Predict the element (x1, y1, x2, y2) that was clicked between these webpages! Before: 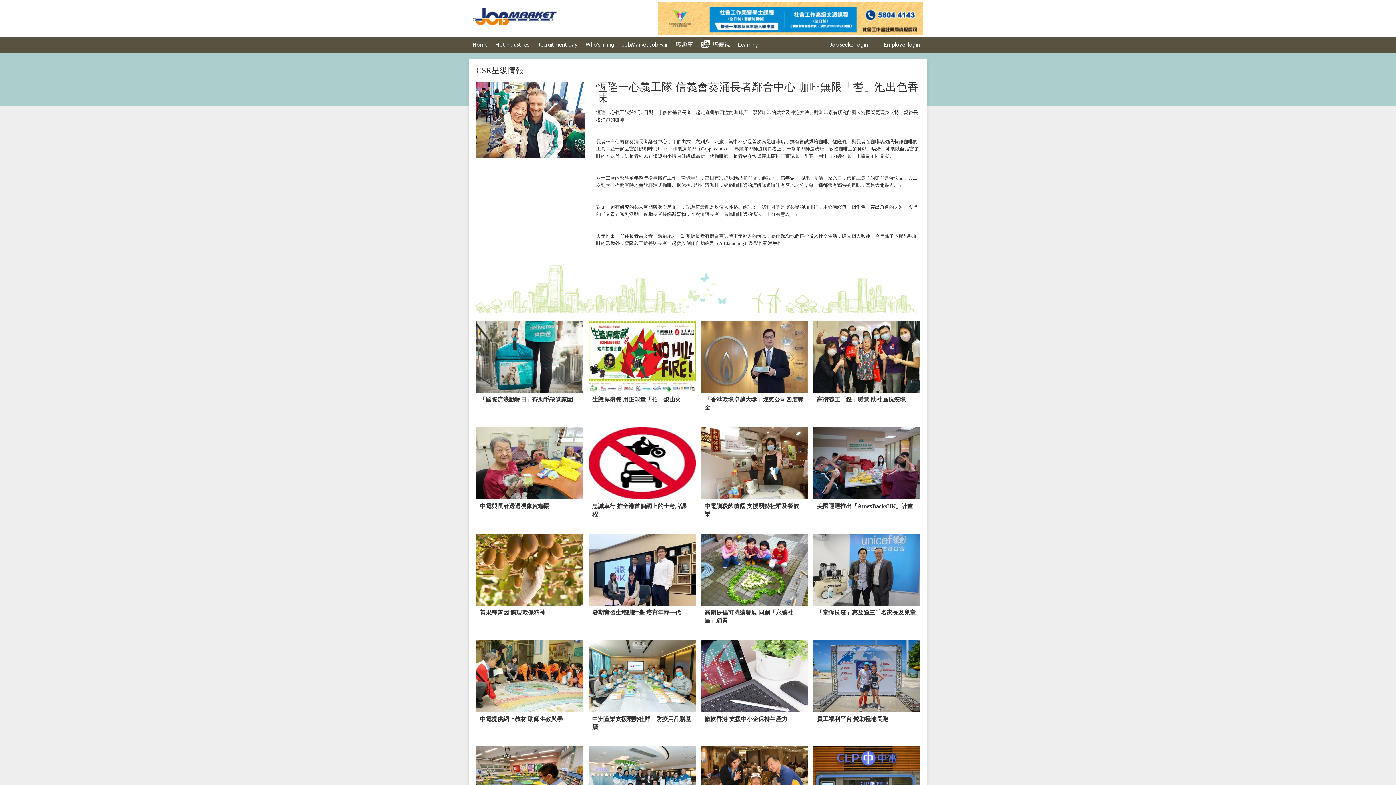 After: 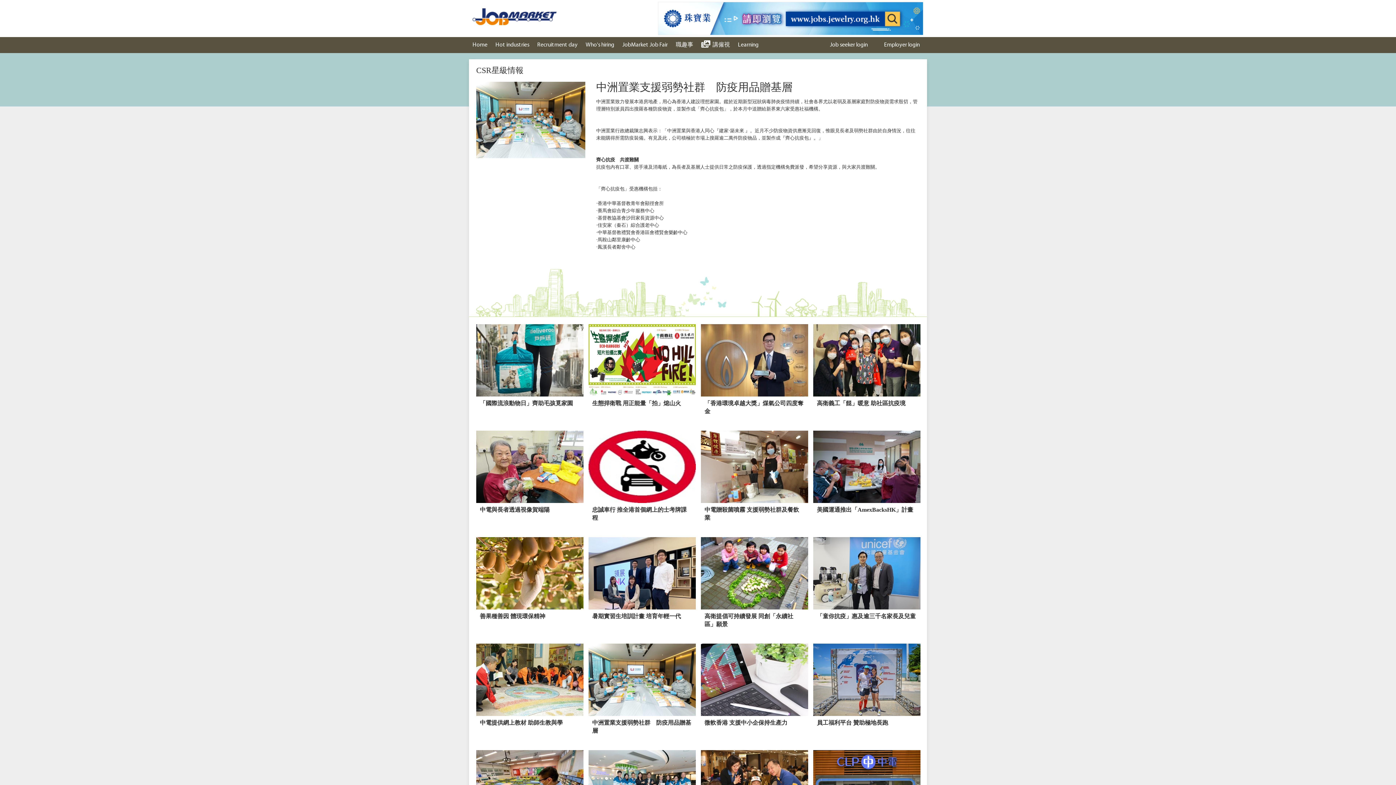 Action: label: 中洲置業支援弱勢社群　防疫用品贈基層 bbox: (588, 640, 696, 739)